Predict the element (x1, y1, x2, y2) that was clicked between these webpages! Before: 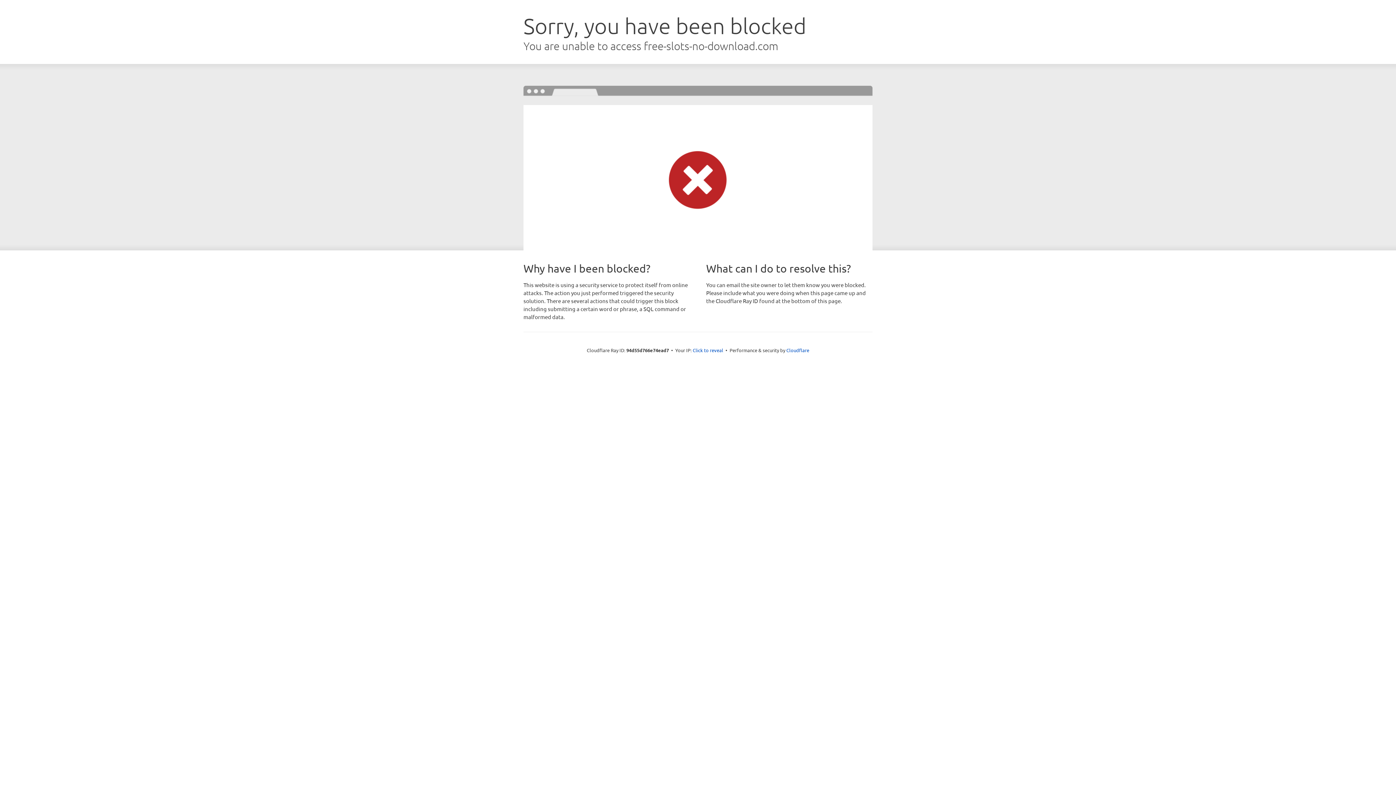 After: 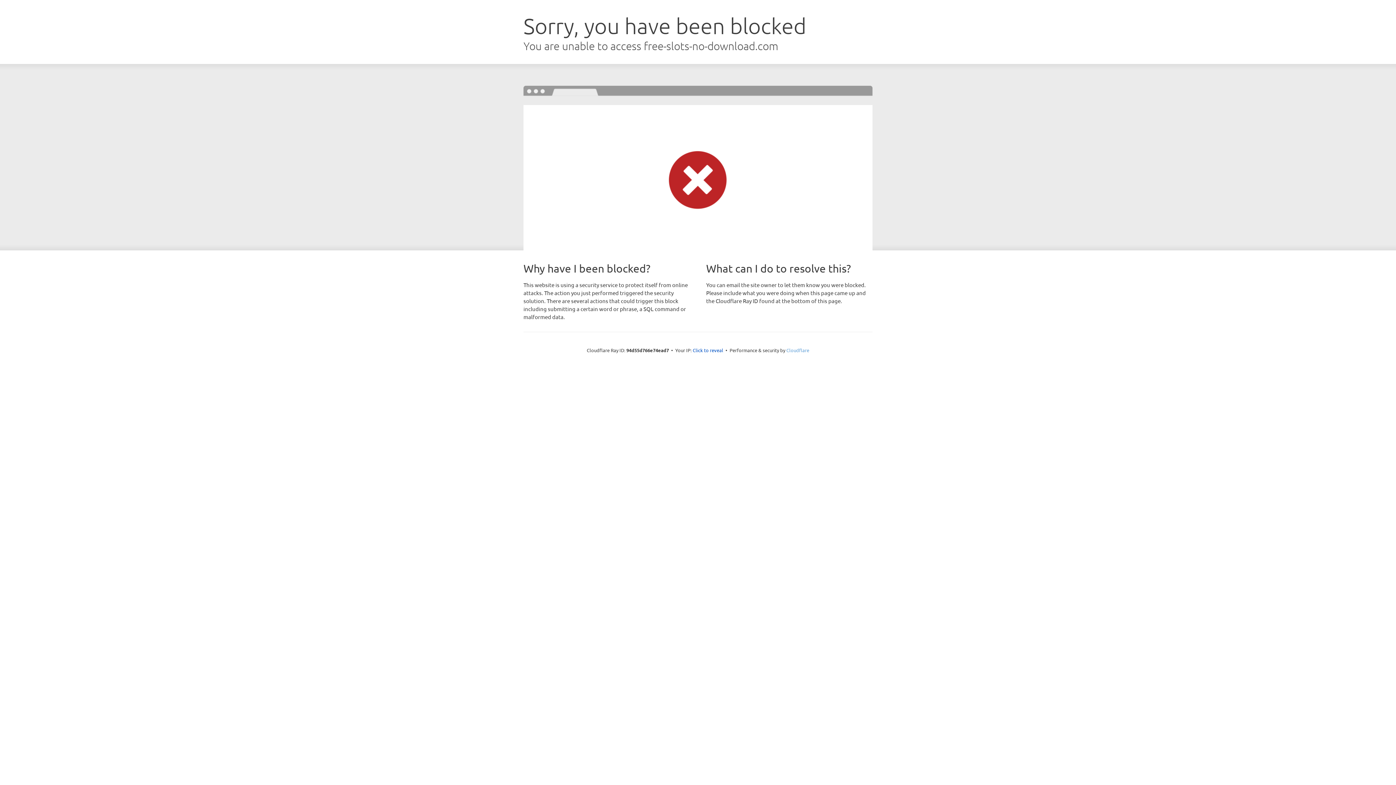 Action: label: Cloudflare bbox: (786, 347, 809, 353)